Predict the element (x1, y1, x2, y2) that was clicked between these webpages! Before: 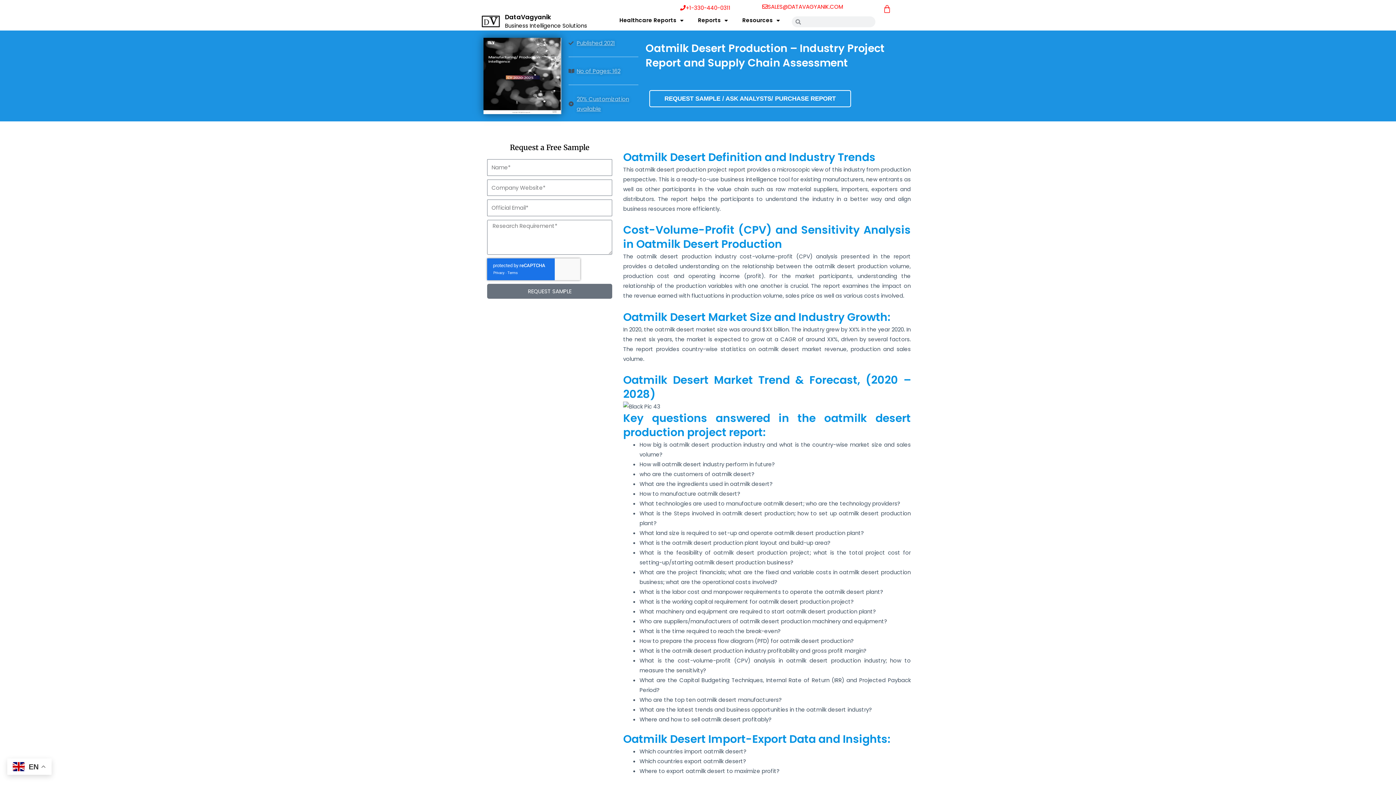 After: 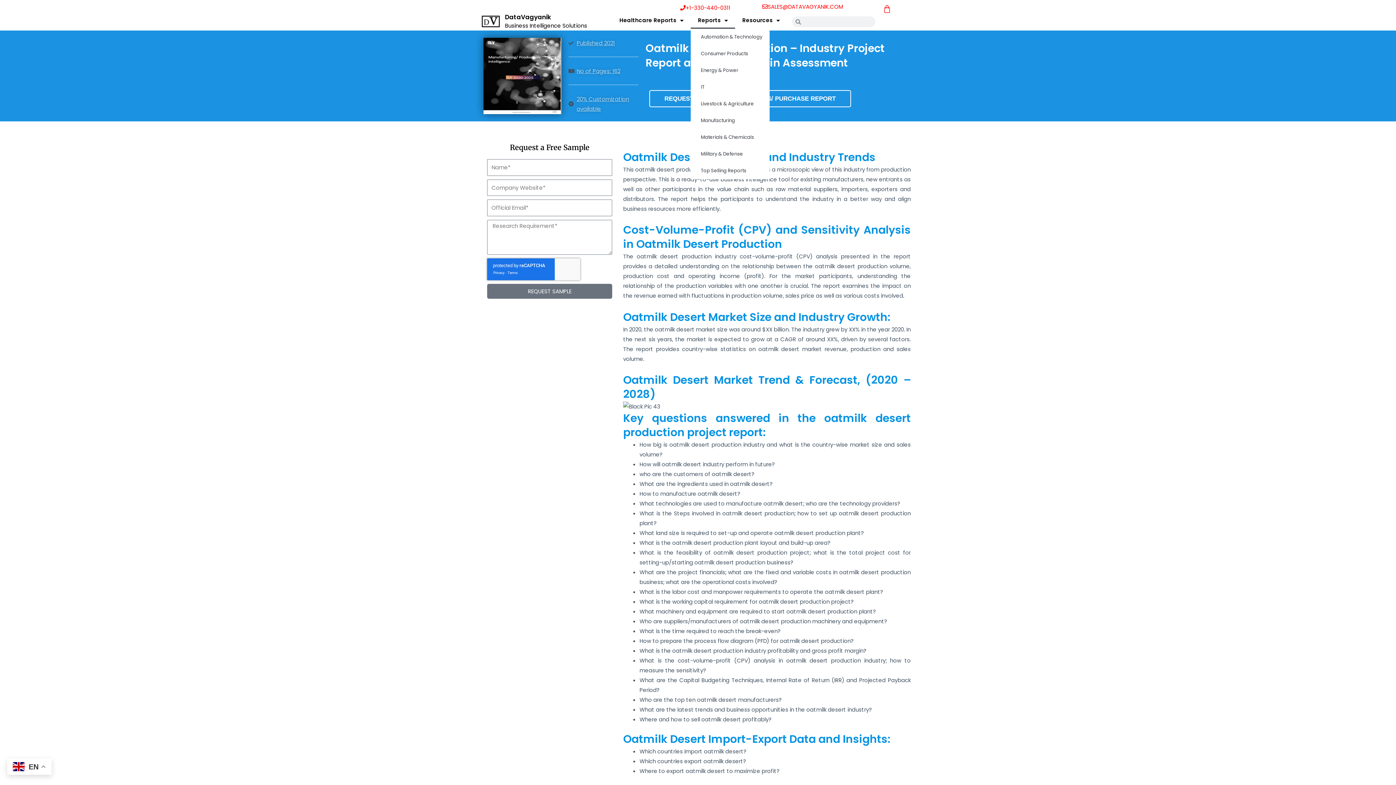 Action: label: Reports bbox: (690, 12, 735, 28)